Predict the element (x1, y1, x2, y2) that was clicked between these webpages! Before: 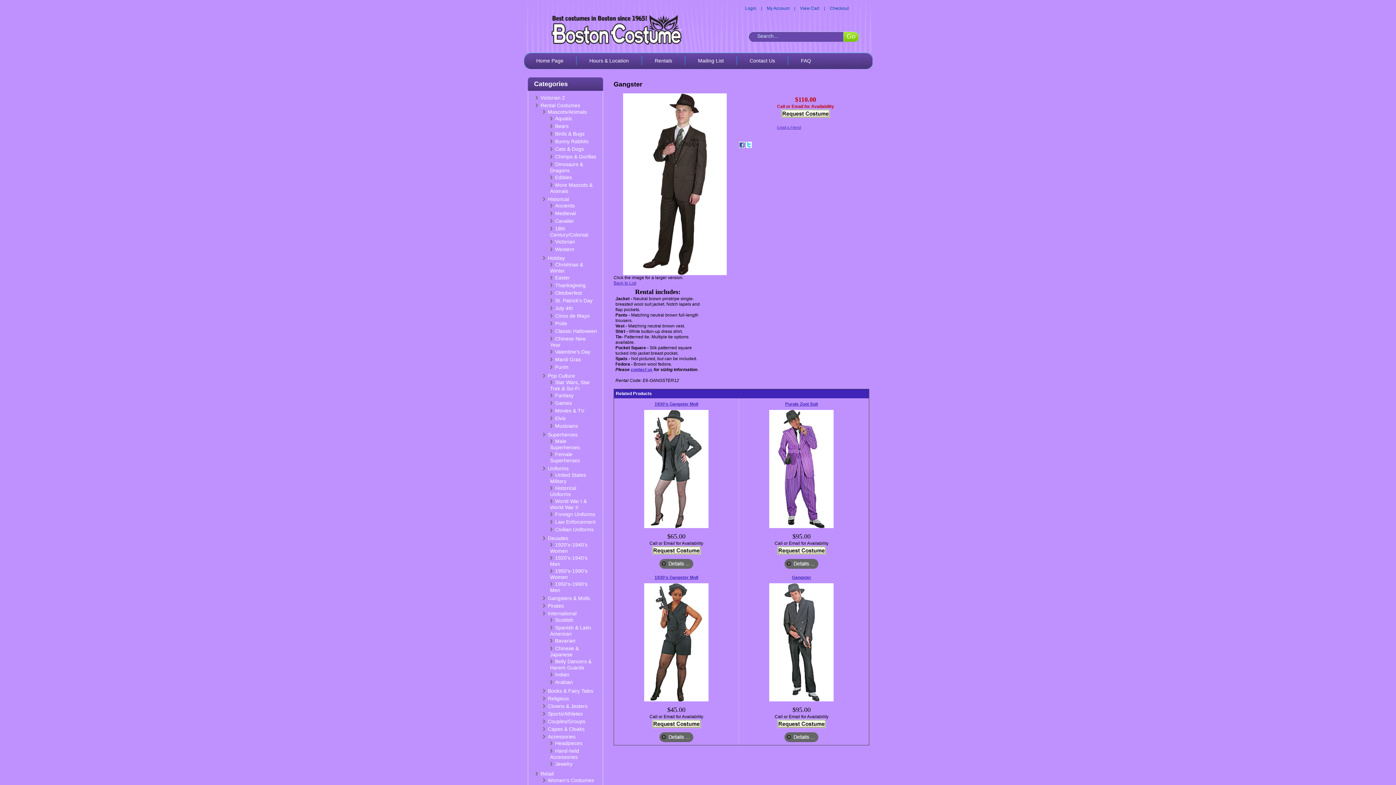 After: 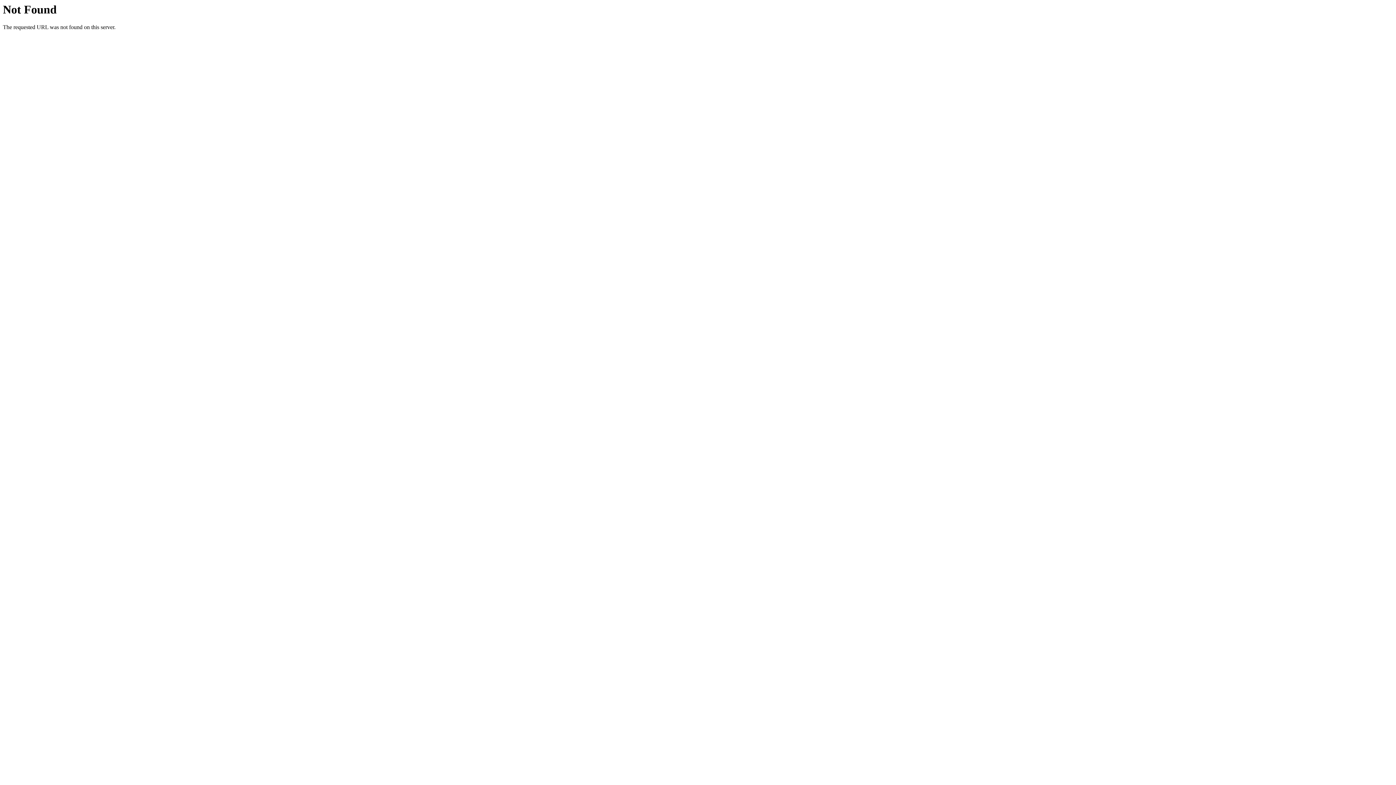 Action: bbox: (763, 5, 793, 10) label: My Account